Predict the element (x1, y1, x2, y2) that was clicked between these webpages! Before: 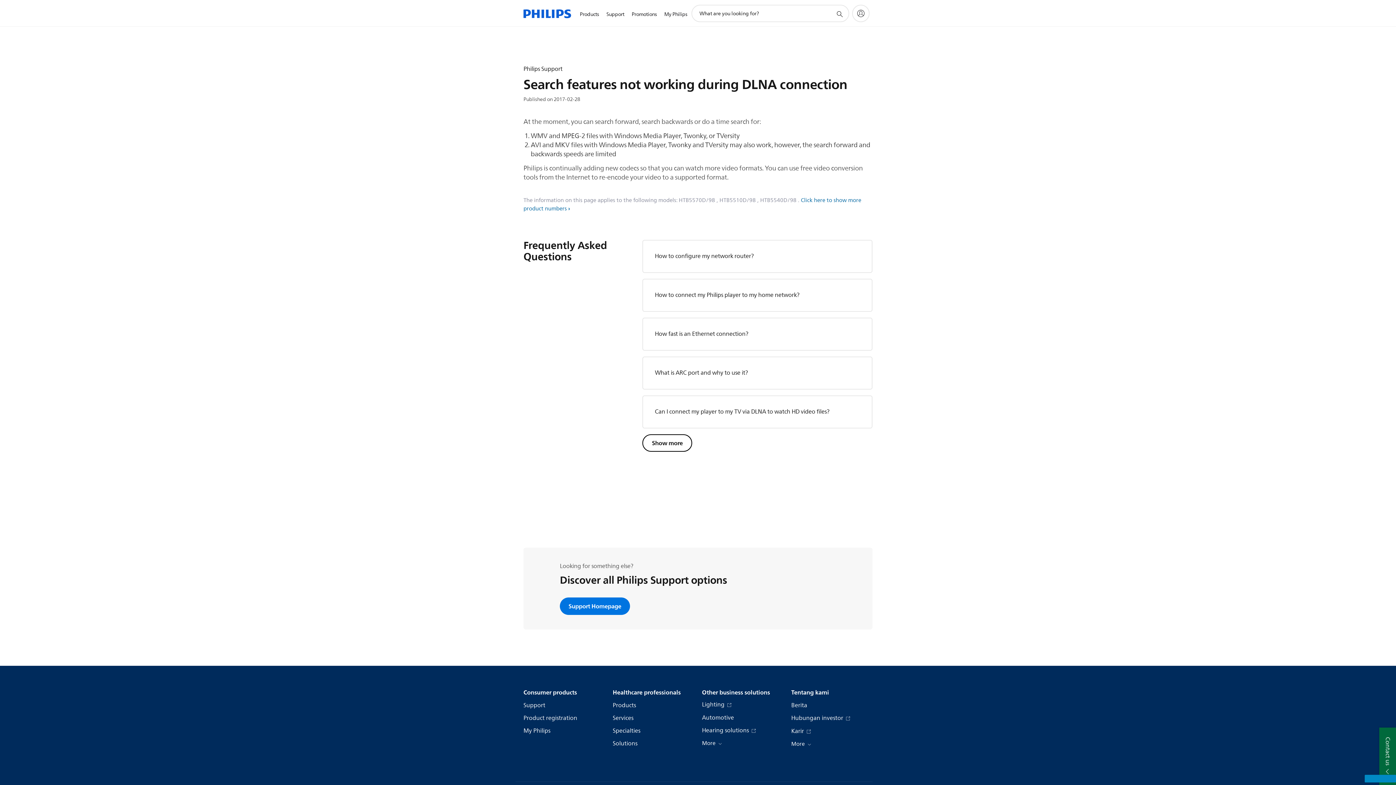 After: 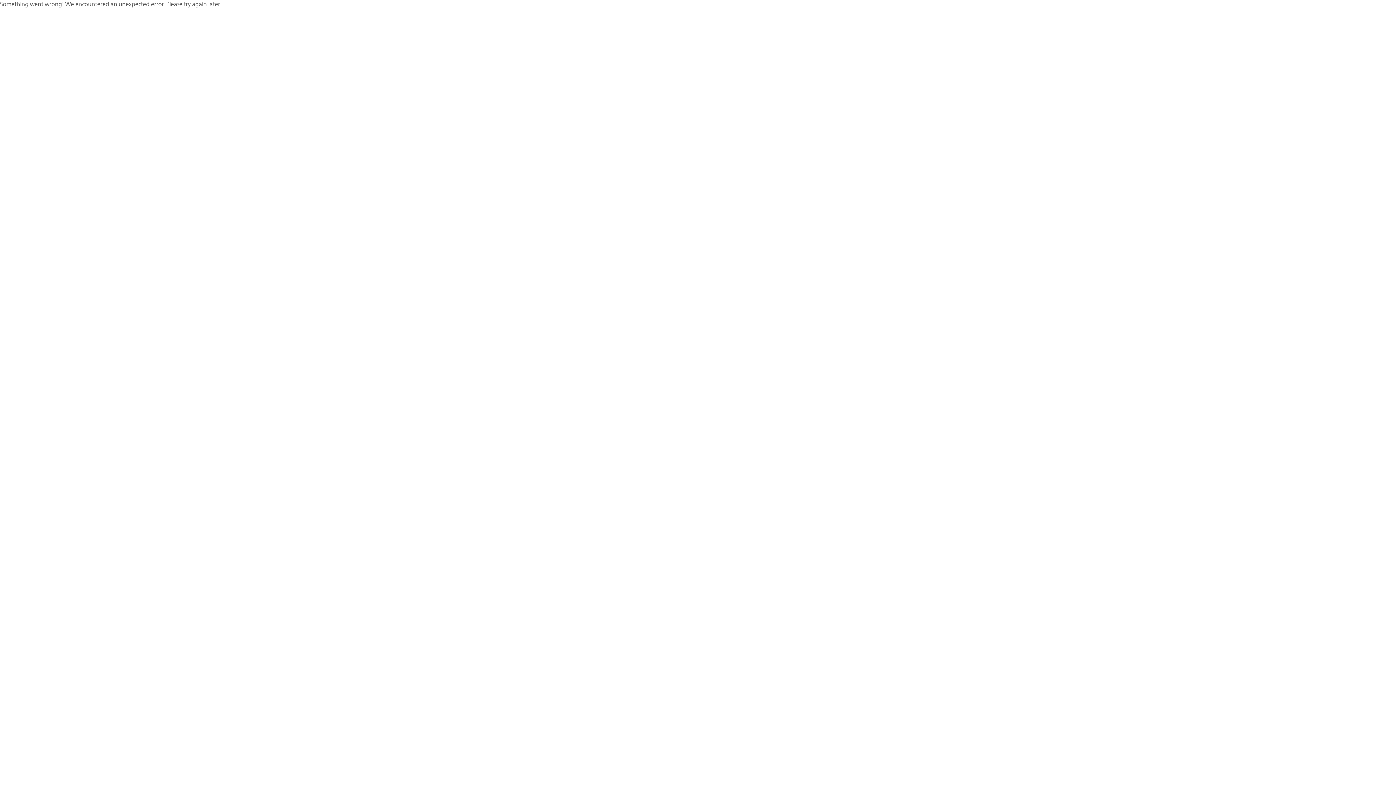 Action: bbox: (612, 714, 633, 722) label: Services